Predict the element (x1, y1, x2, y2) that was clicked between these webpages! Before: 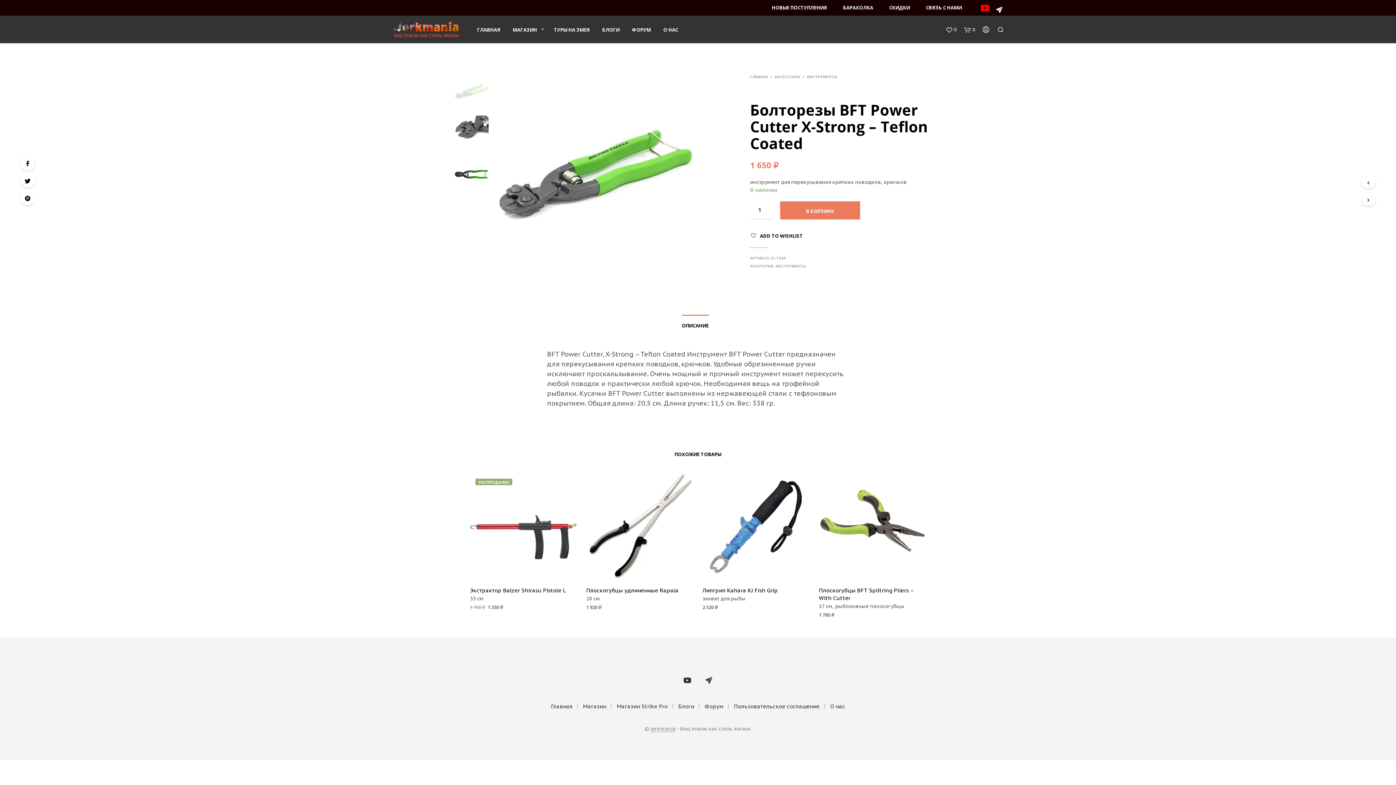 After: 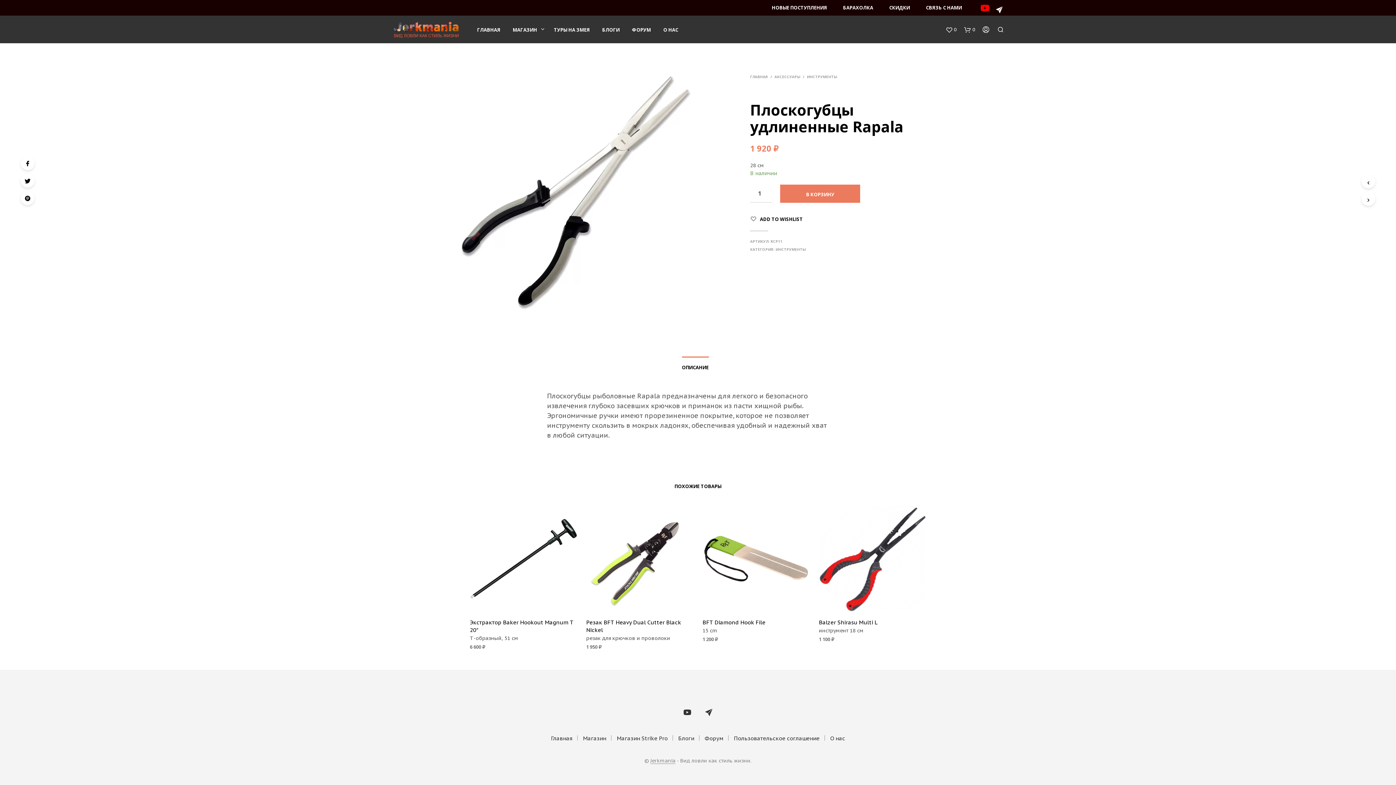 Action: bbox: (586, 473, 693, 580)